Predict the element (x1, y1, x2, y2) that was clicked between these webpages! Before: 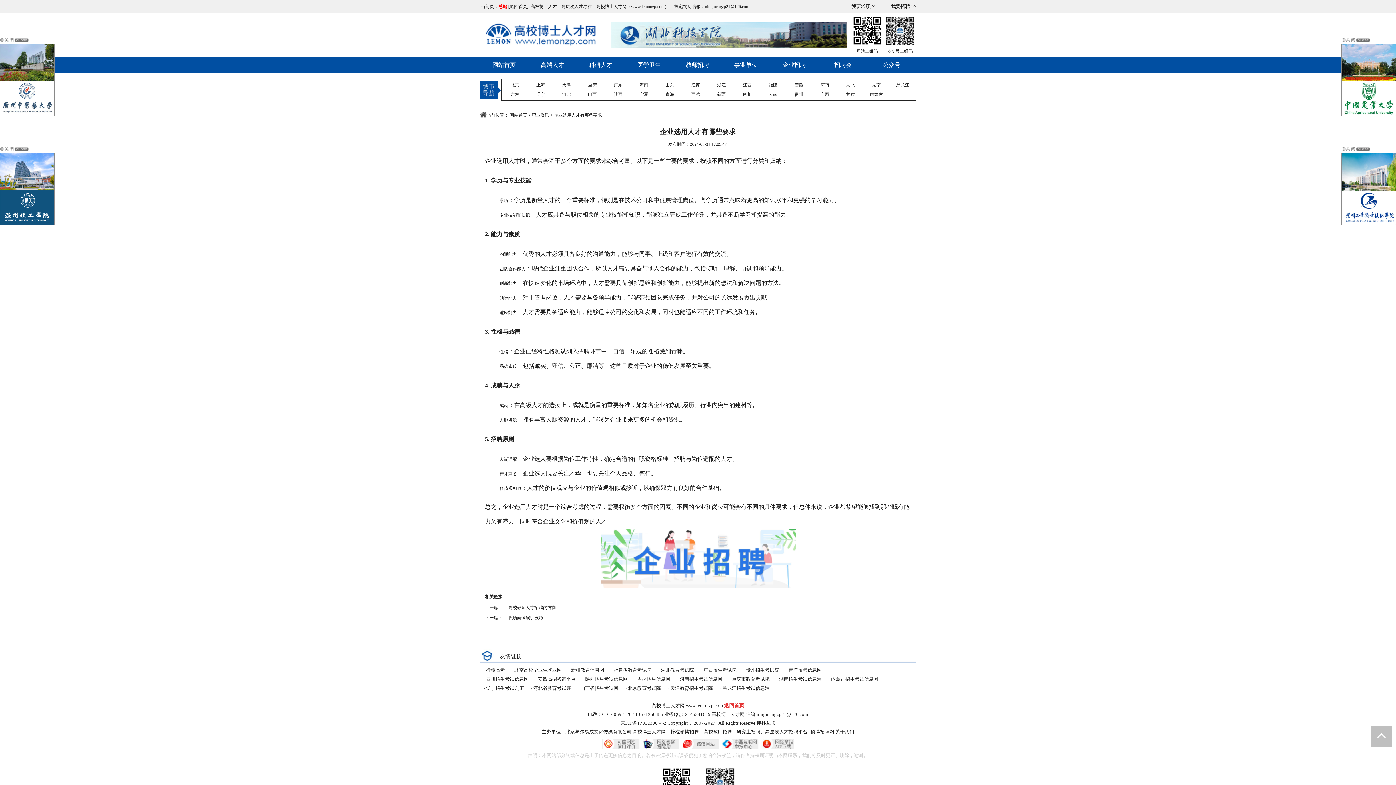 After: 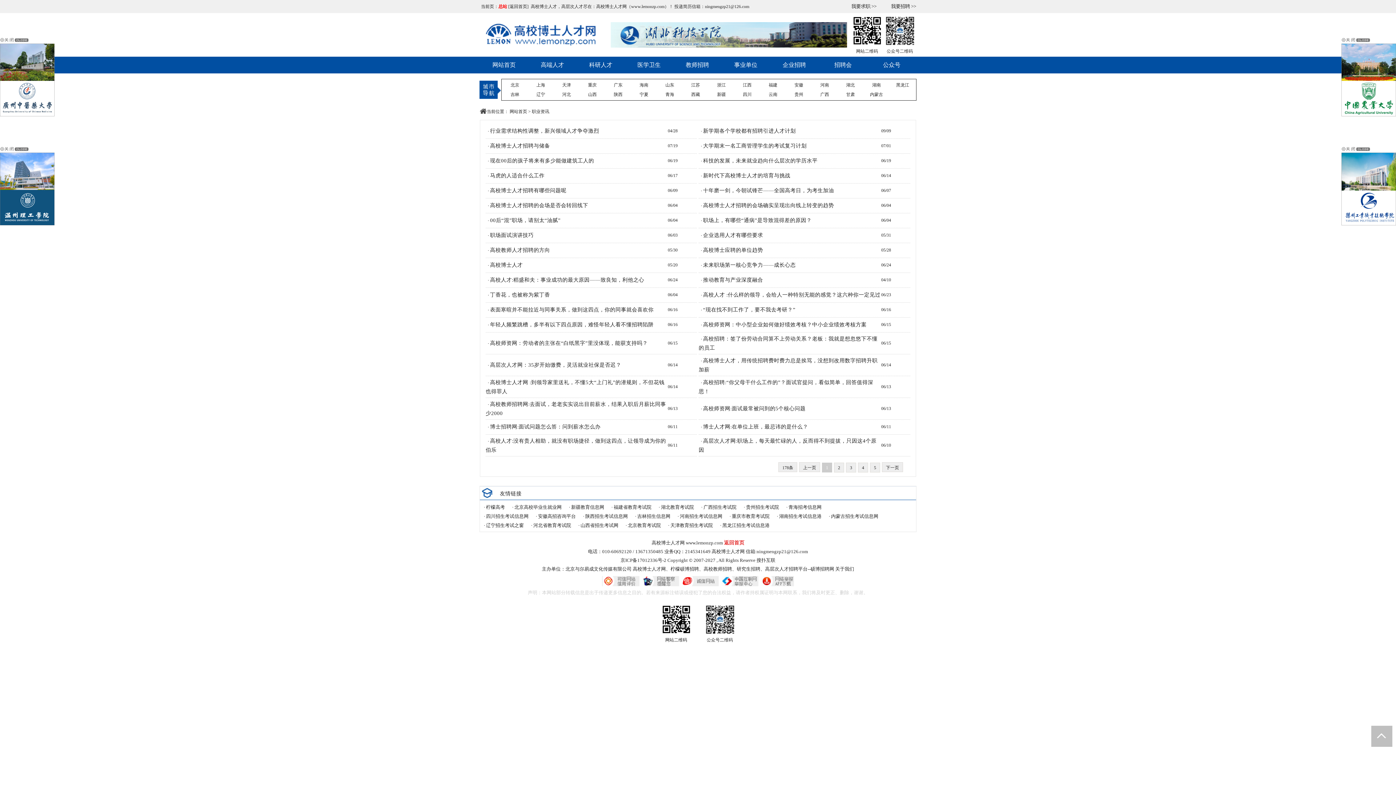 Action: bbox: (532, 112, 549, 117) label: 职业资讯